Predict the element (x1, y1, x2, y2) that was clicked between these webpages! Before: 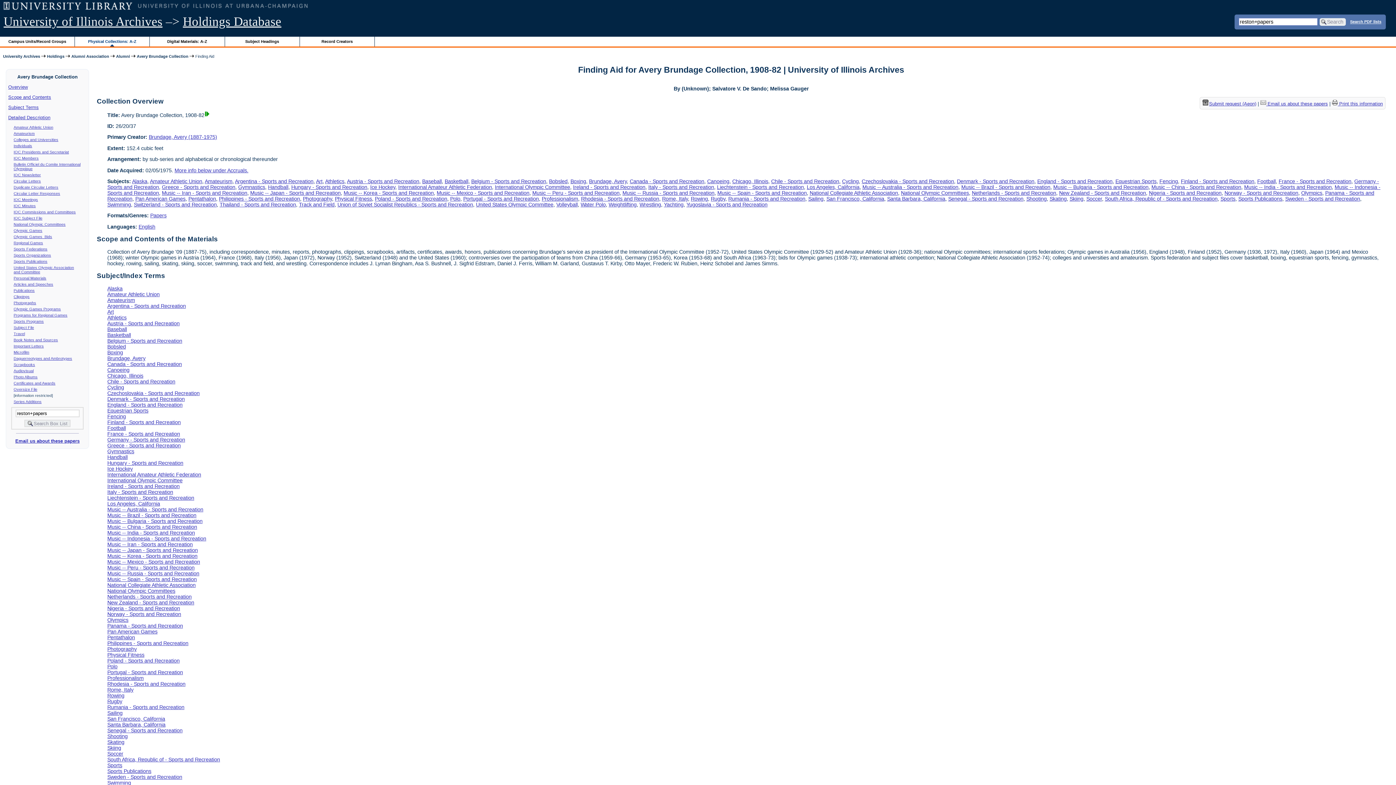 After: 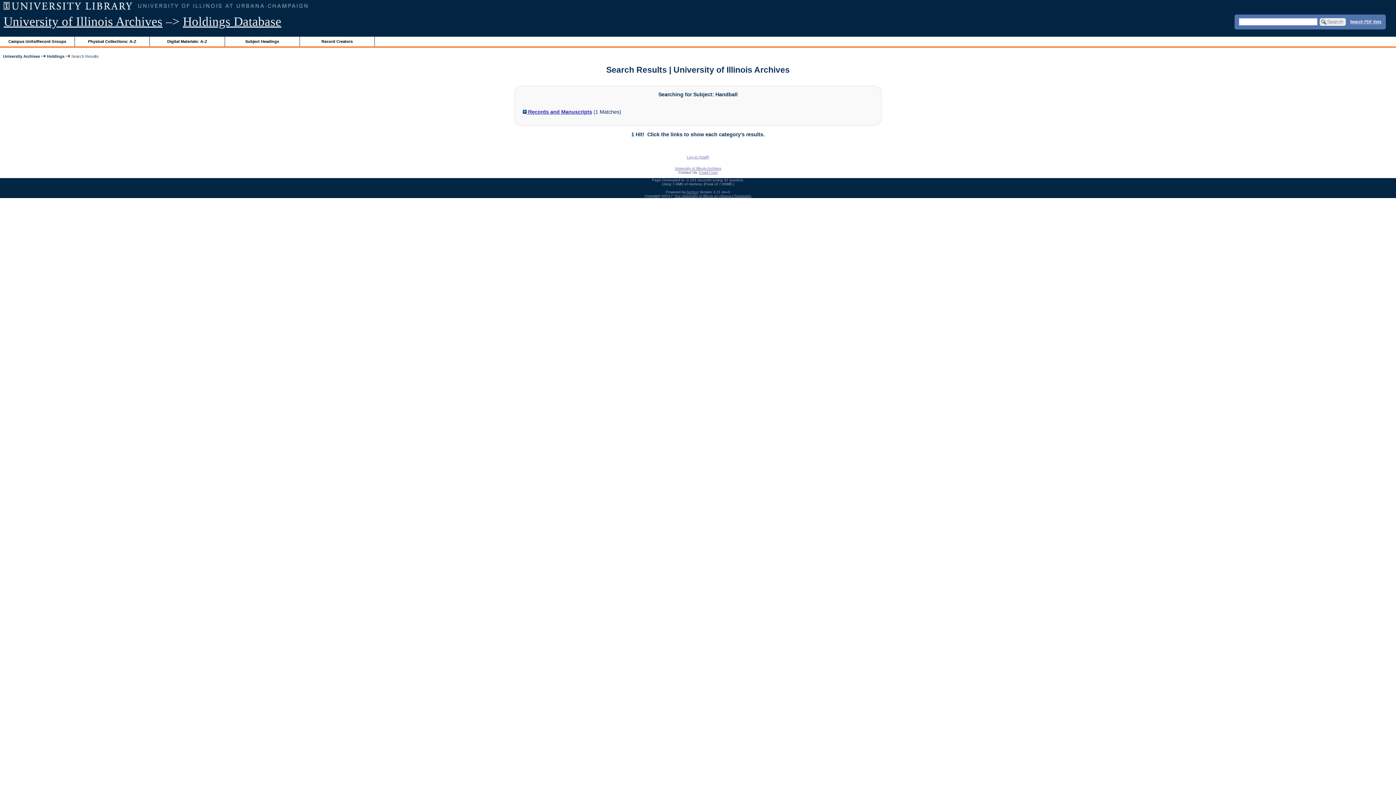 Action: bbox: (107, 454, 127, 460) label: Handball